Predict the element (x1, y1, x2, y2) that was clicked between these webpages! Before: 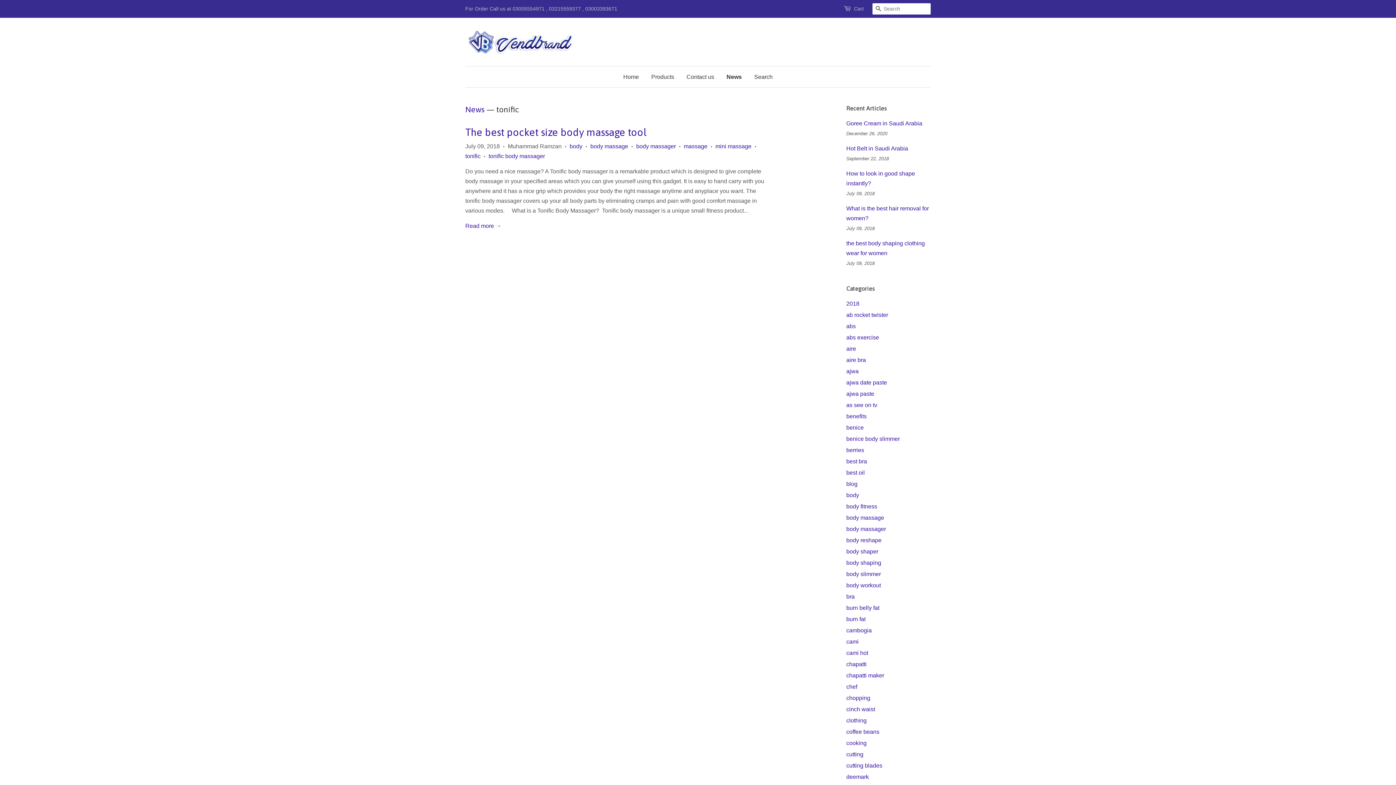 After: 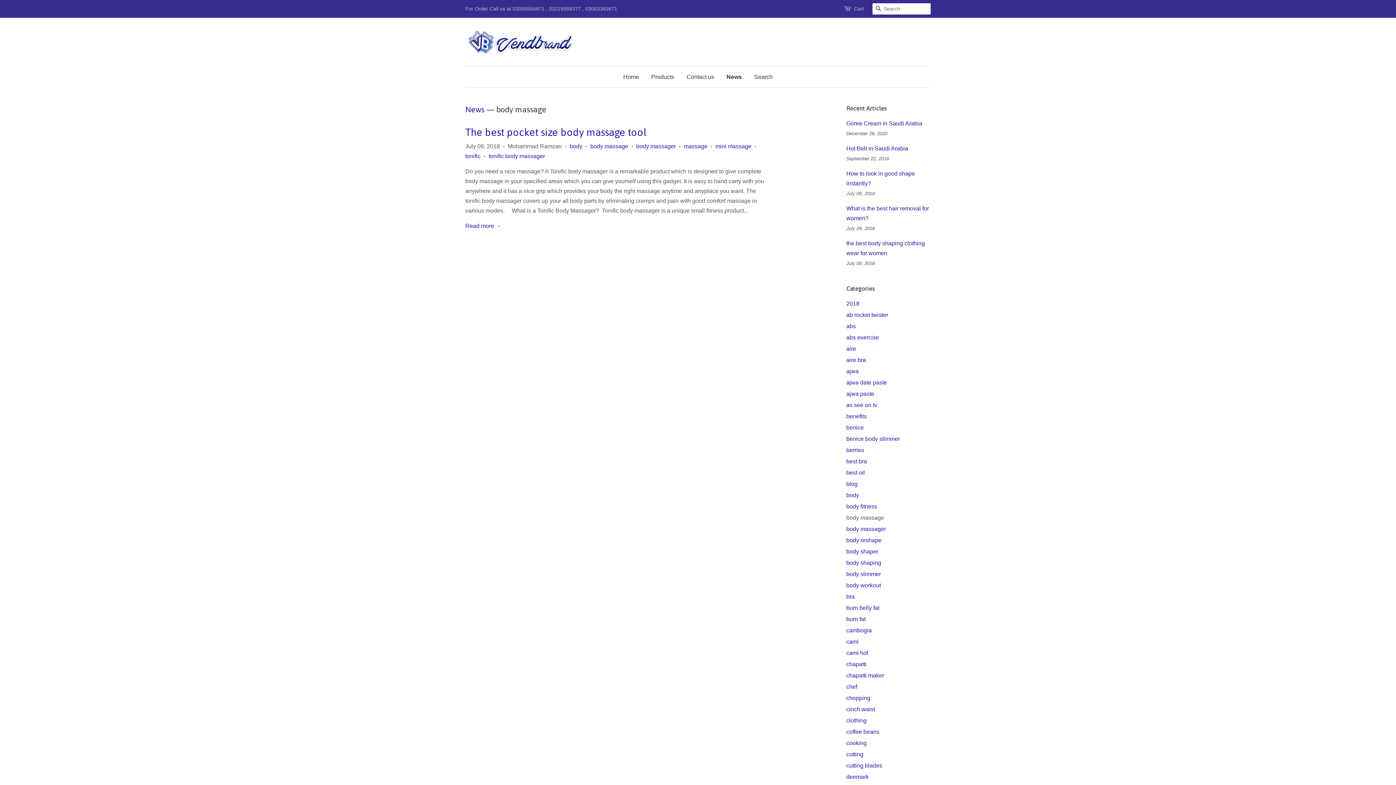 Action: label: body massage bbox: (590, 143, 628, 149)